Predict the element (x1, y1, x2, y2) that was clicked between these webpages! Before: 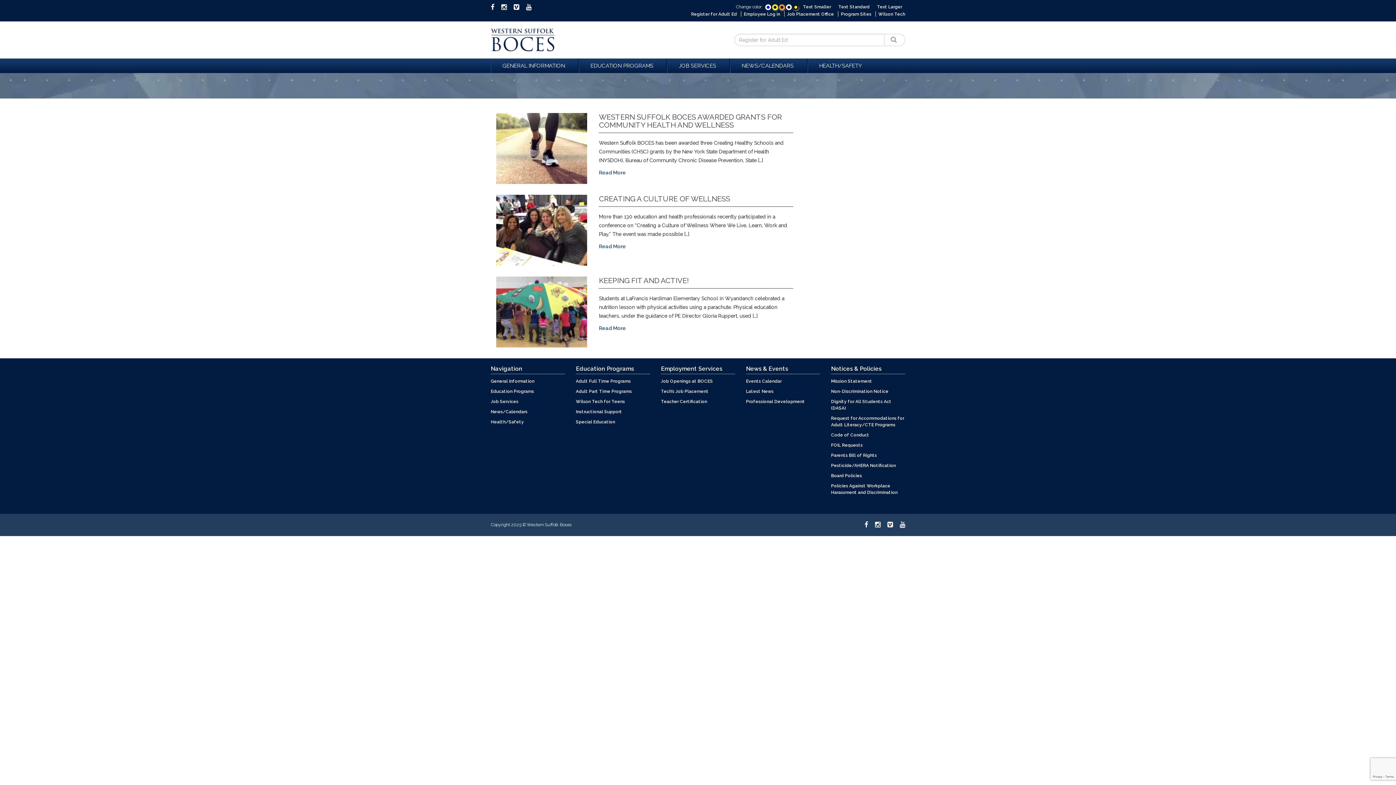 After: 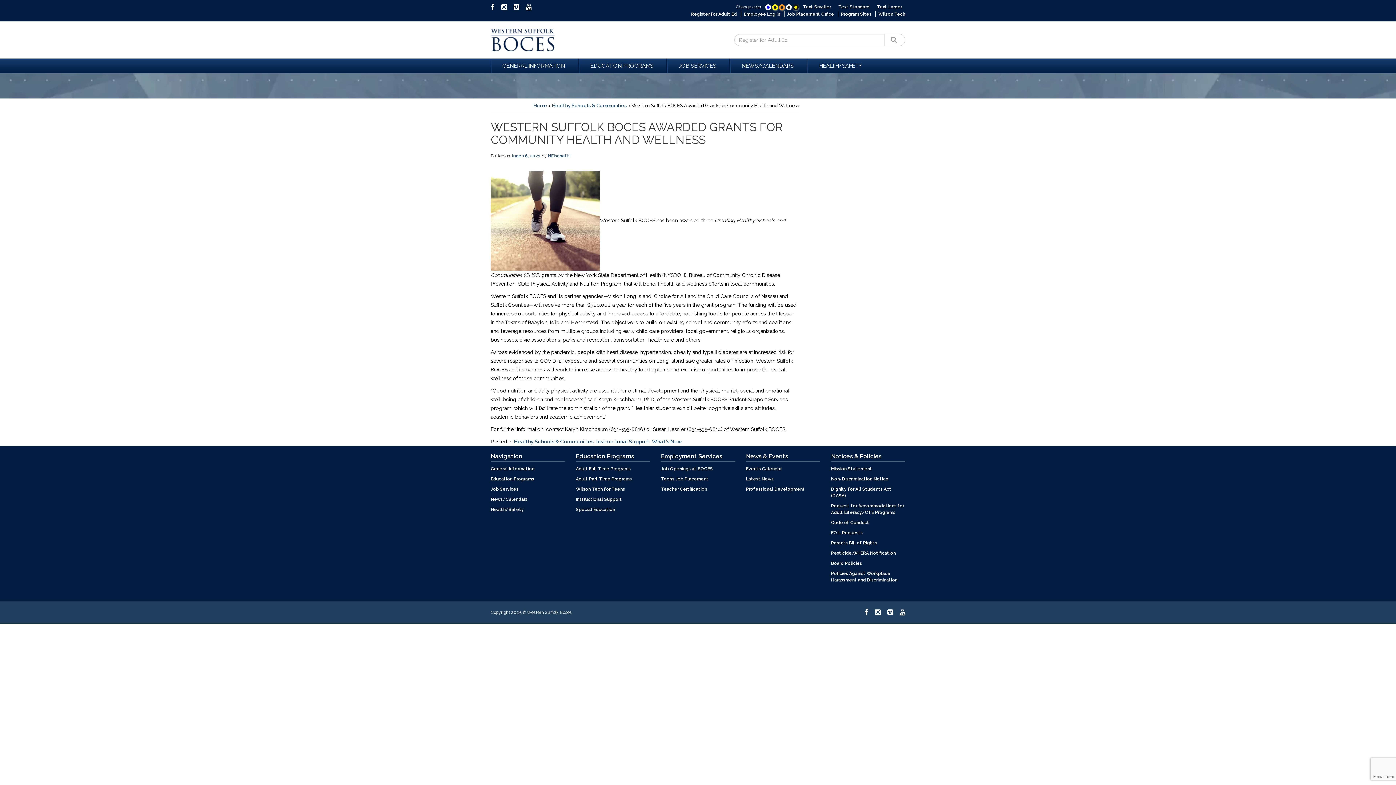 Action: label: WESTERN SUFFOLK BOCES AWARDED GRANTS FOR COMMUNITY HEALTH AND WELLNESS bbox: (599, 113, 793, 133)